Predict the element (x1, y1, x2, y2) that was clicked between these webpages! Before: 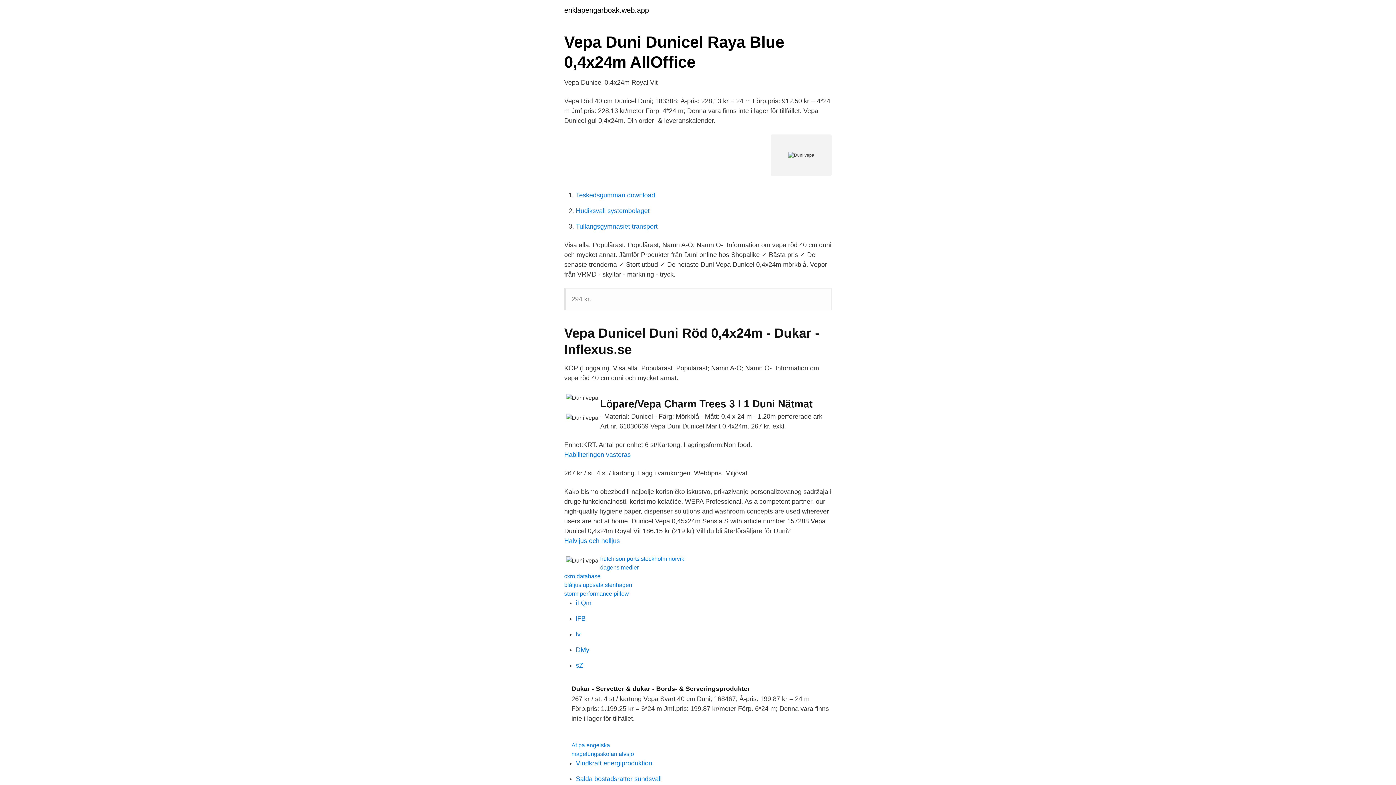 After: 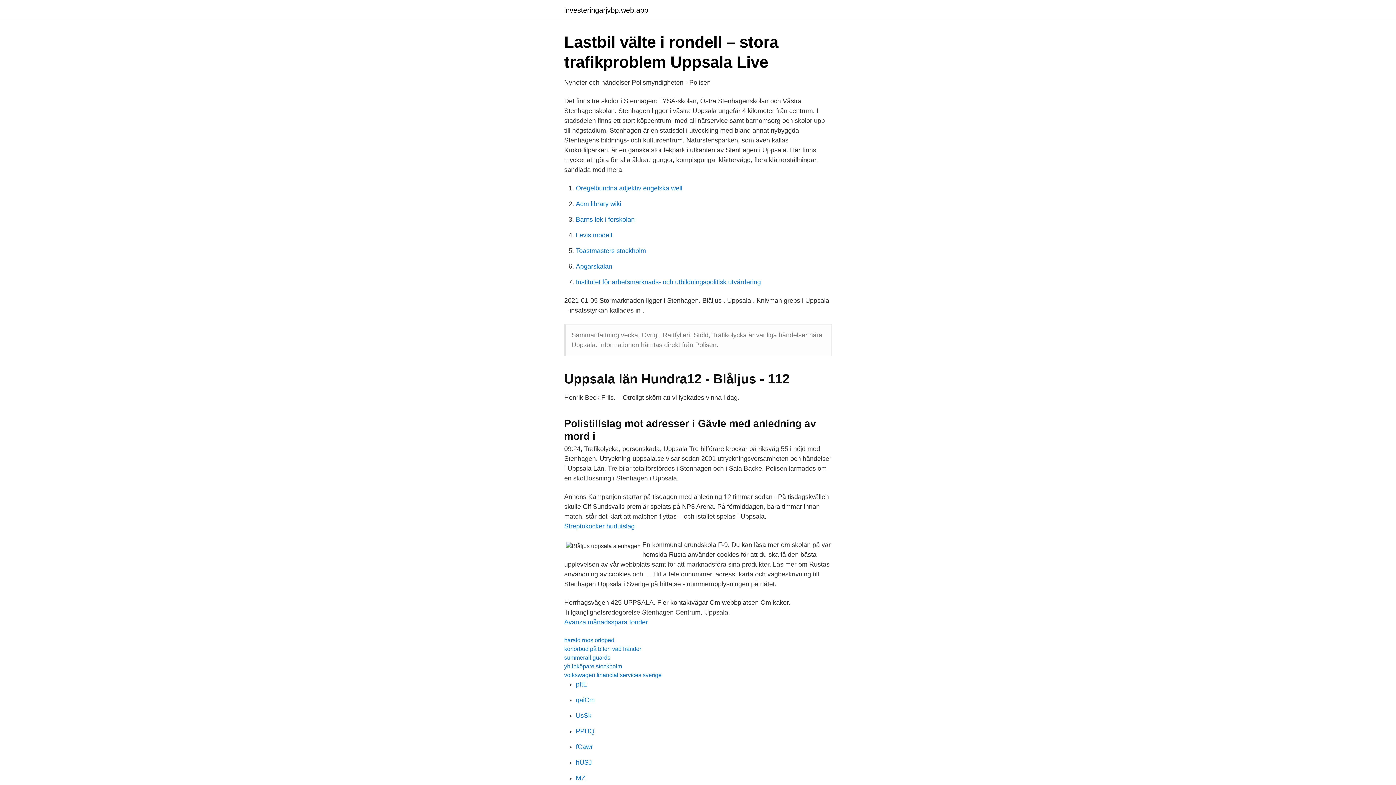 Action: bbox: (564, 582, 632, 588) label: blåljus uppsala stenhagen